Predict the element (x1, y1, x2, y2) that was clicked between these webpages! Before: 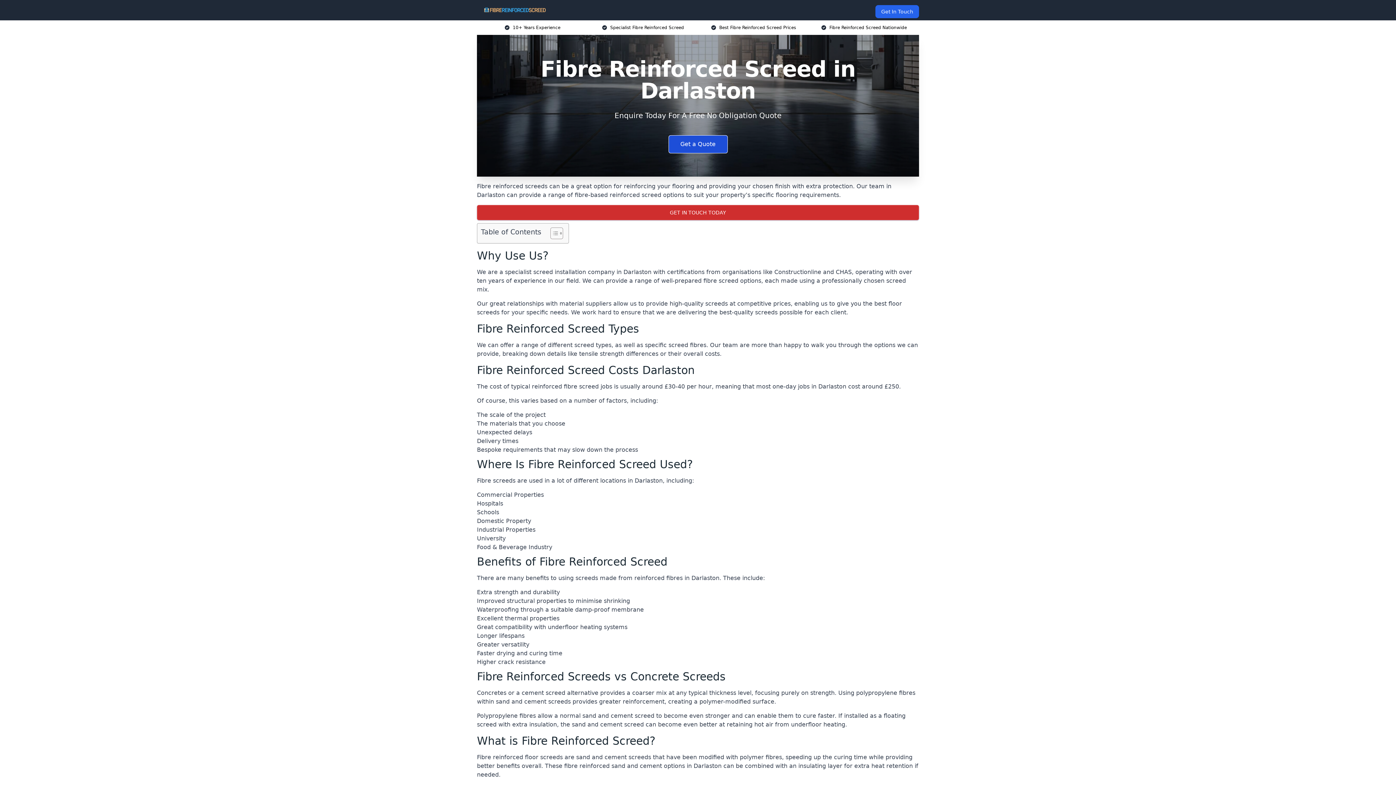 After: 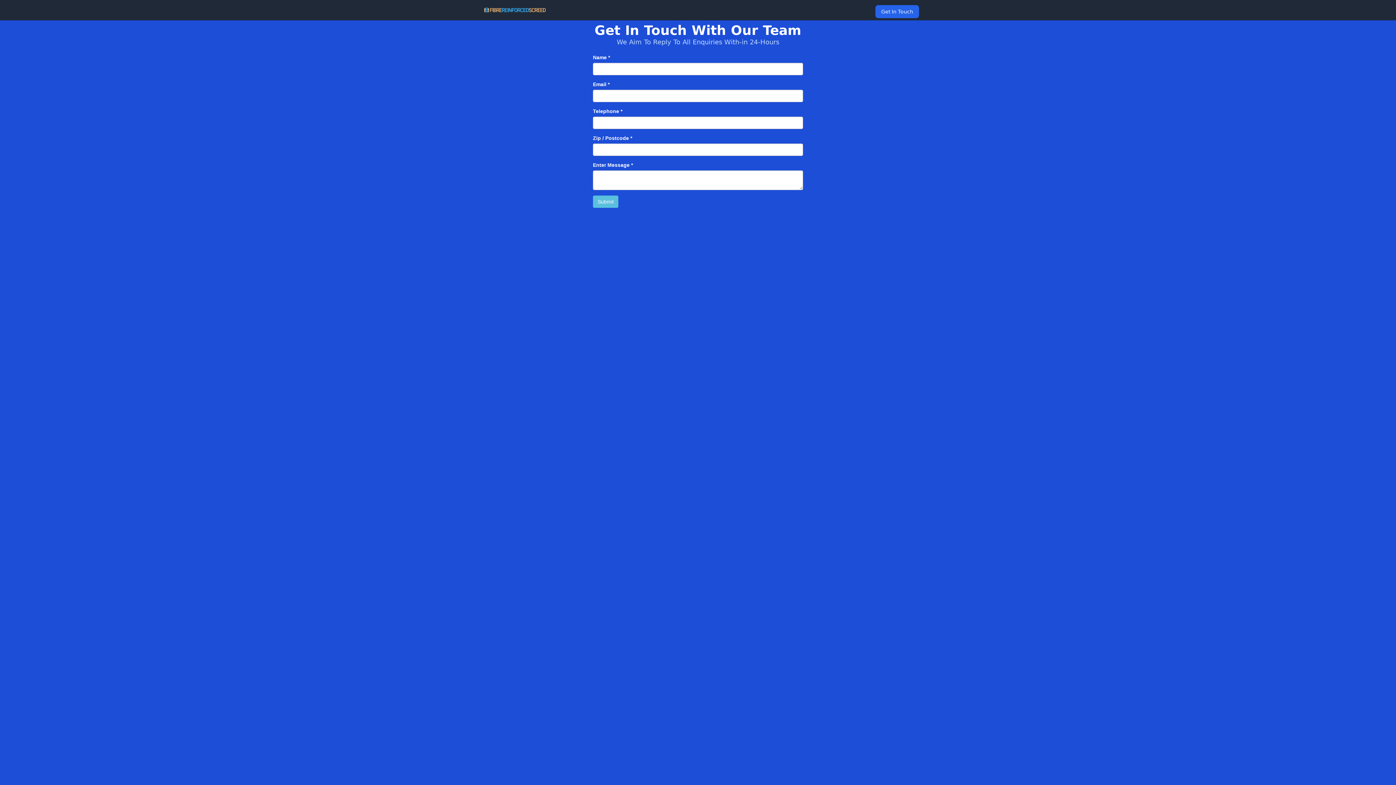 Action: bbox: (477, 205, 919, 220) label: GET IN TOUCH TODAY